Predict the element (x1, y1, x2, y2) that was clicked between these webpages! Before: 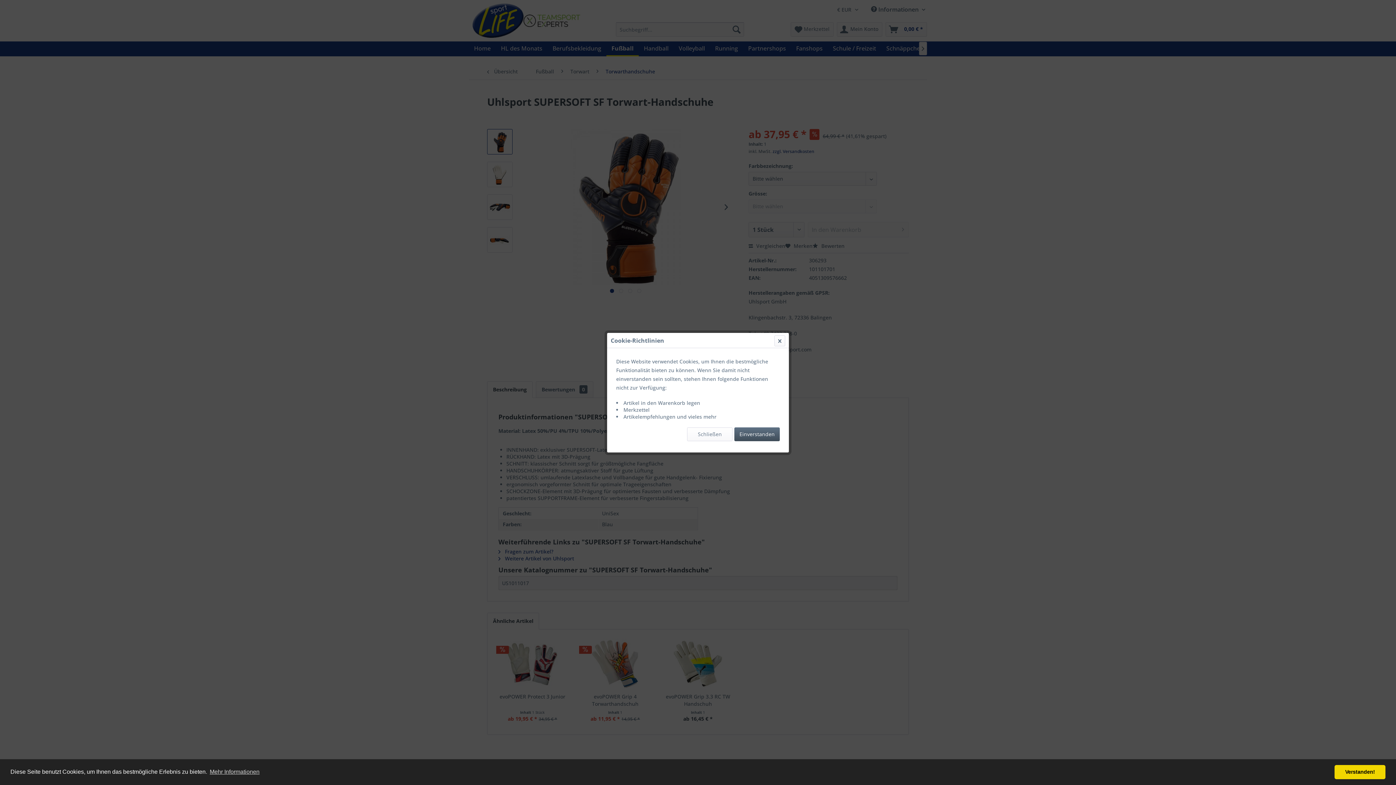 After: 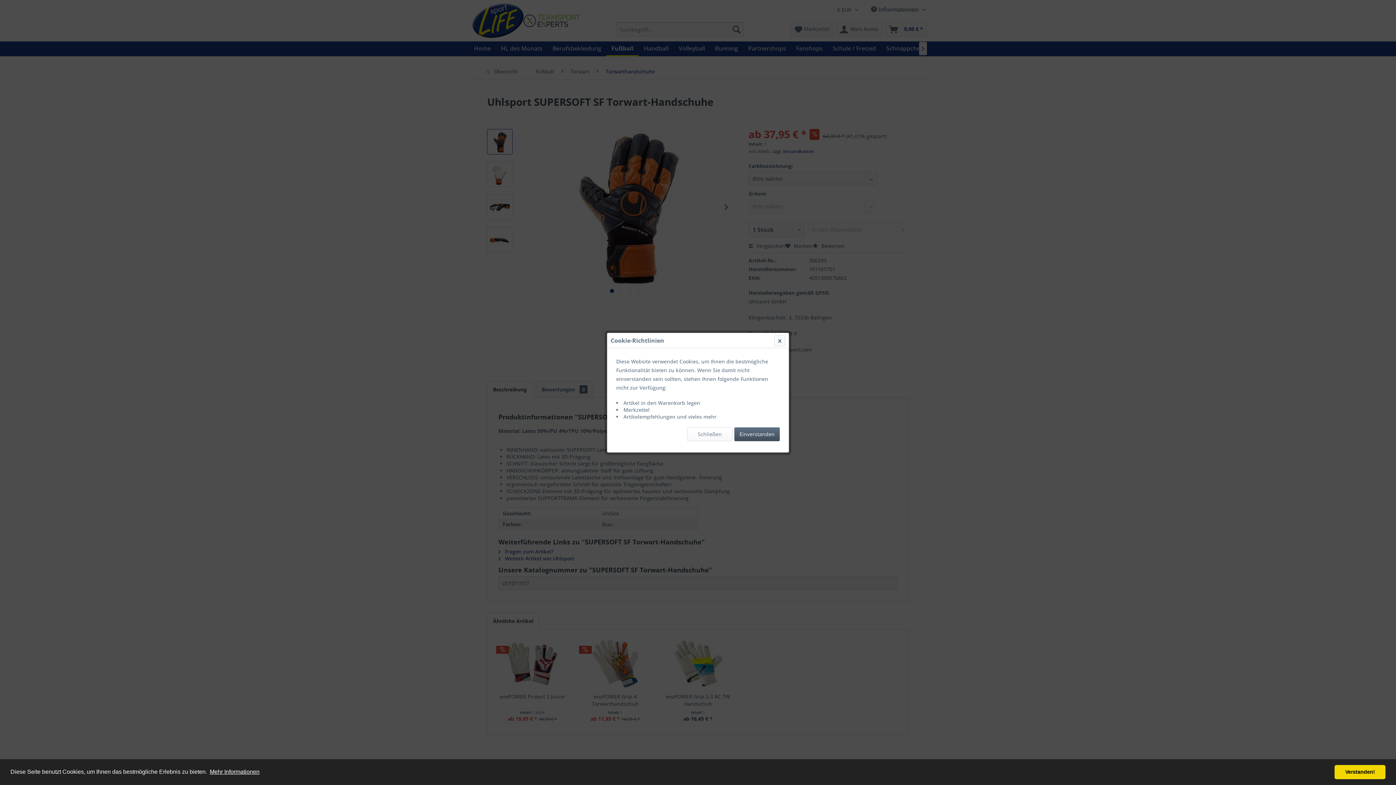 Action: bbox: (208, 766, 260, 777) label: learn more about cookies